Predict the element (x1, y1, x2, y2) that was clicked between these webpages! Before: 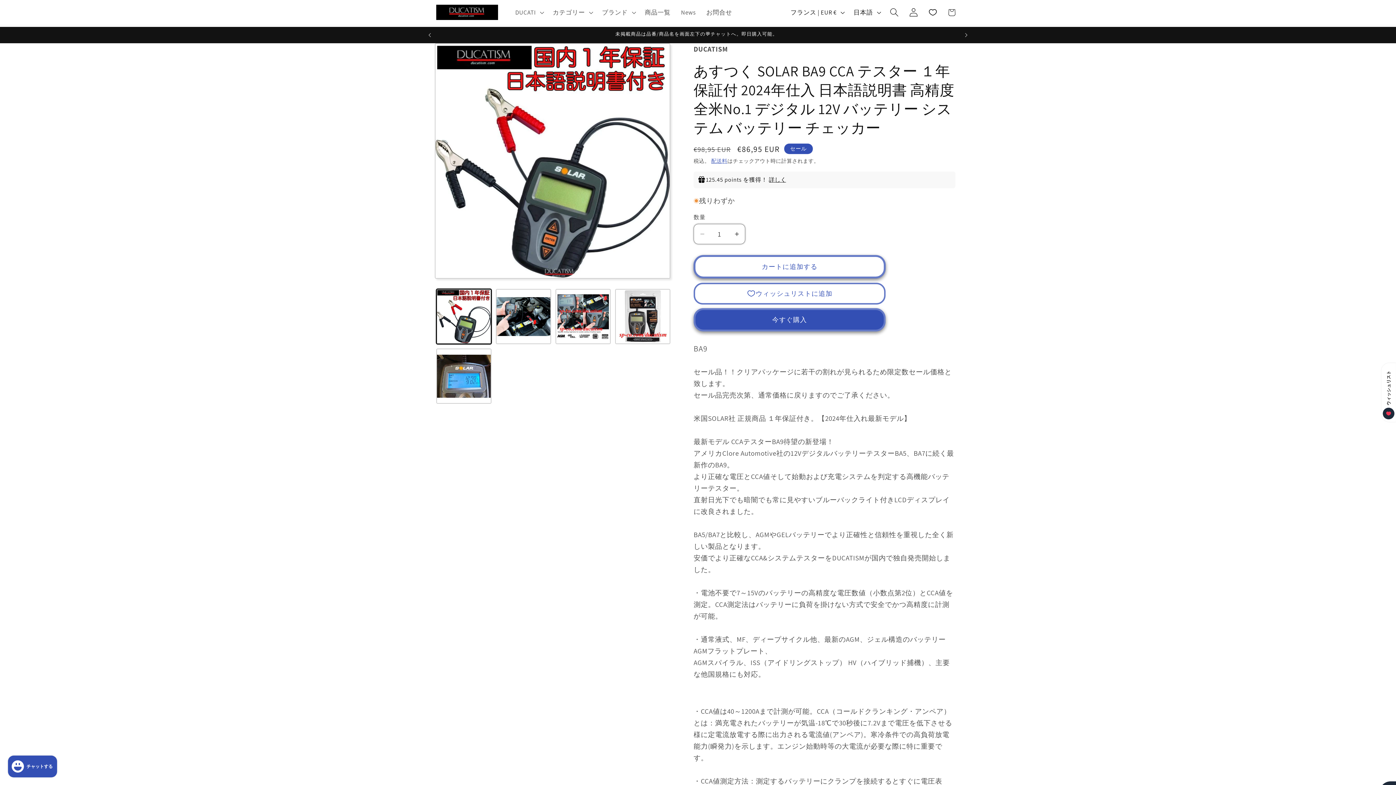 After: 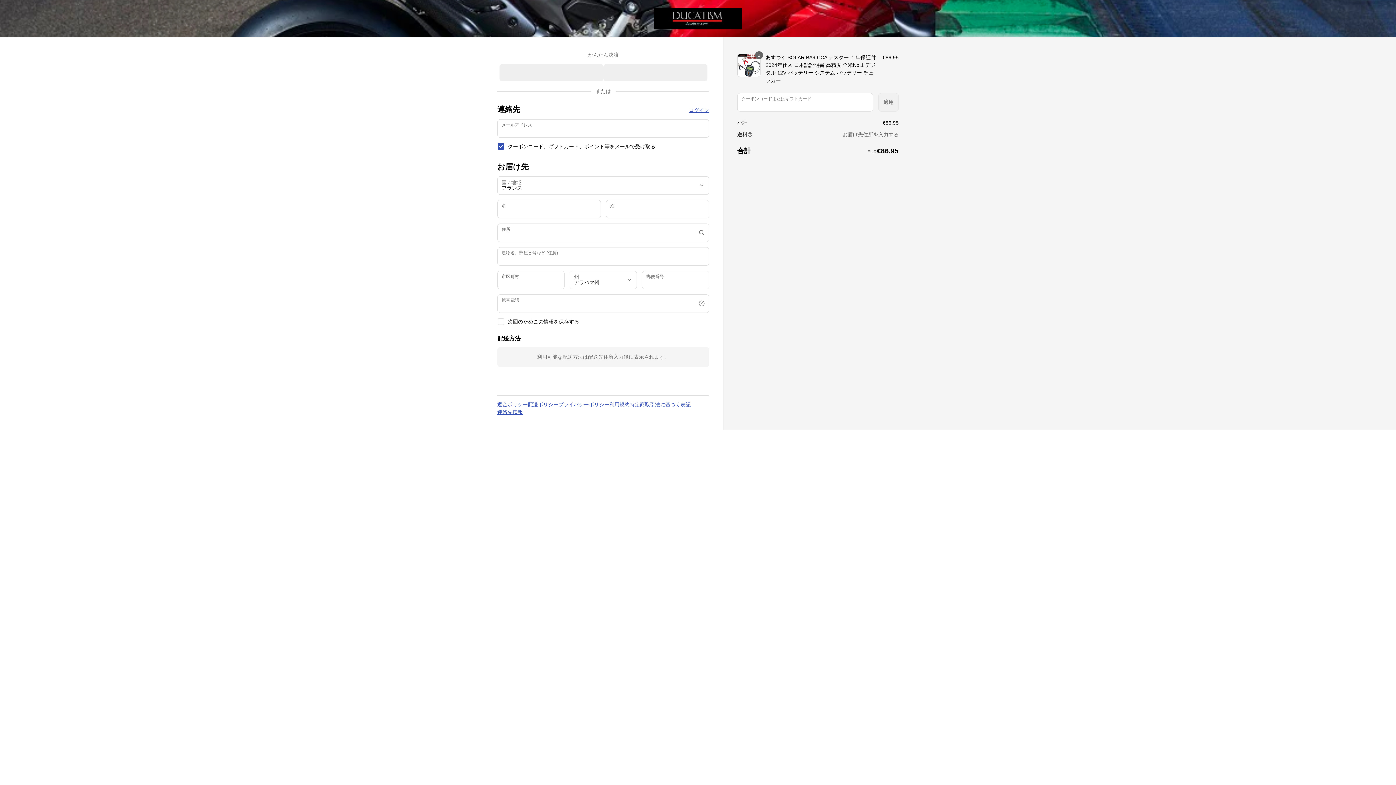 Action: bbox: (693, 308, 885, 331) label: 今すぐ購入